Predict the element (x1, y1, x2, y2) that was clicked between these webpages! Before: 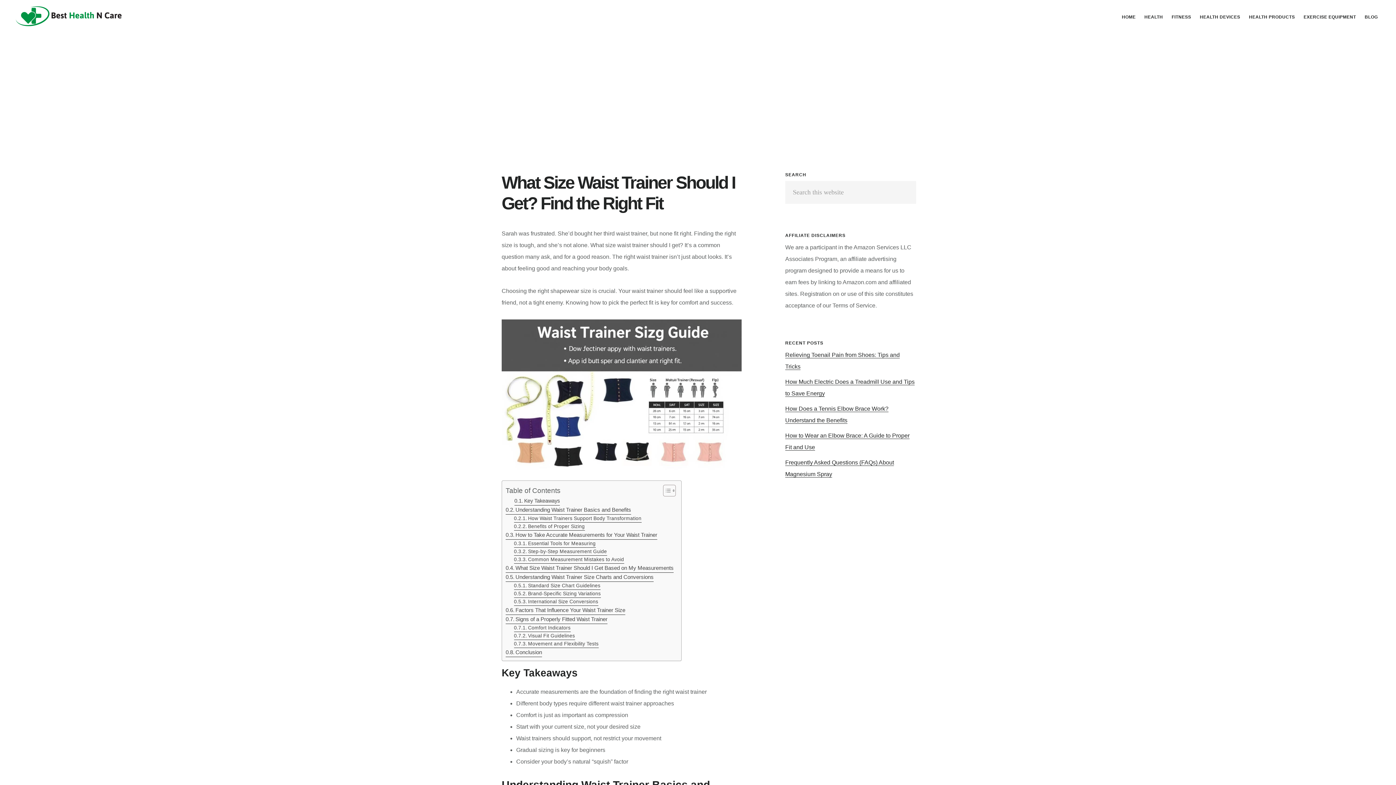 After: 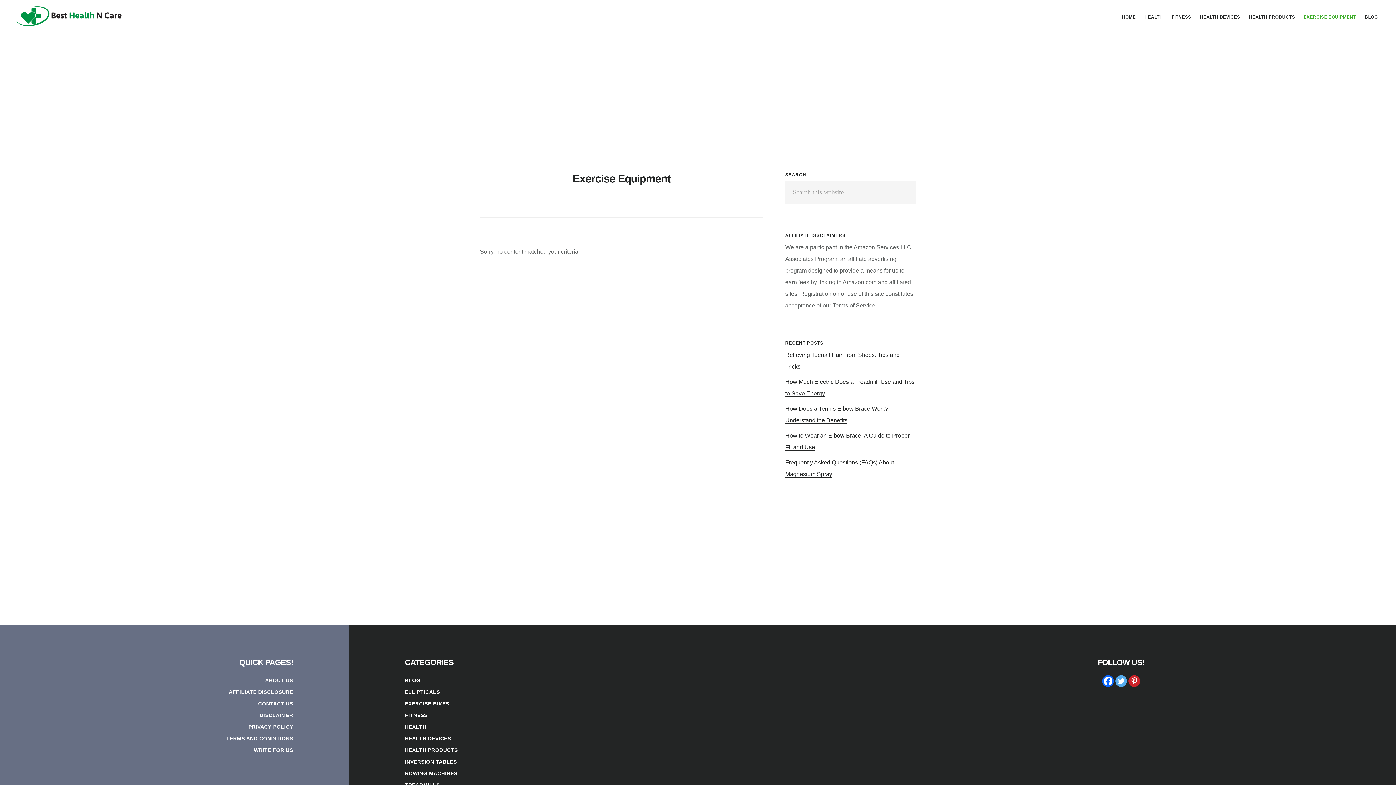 Action: label: EXERCISE EQUIPMENT bbox: (1300, 11, 1360, 22)